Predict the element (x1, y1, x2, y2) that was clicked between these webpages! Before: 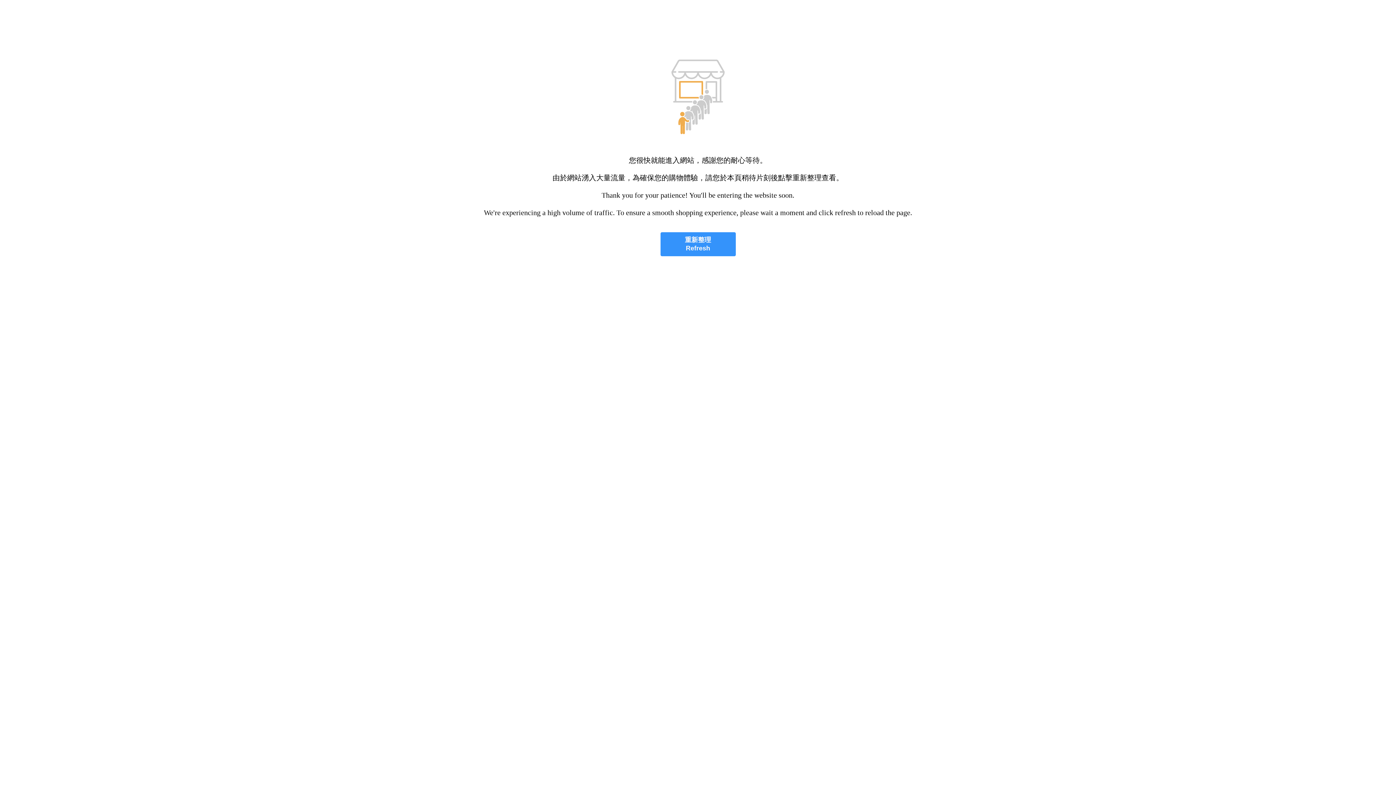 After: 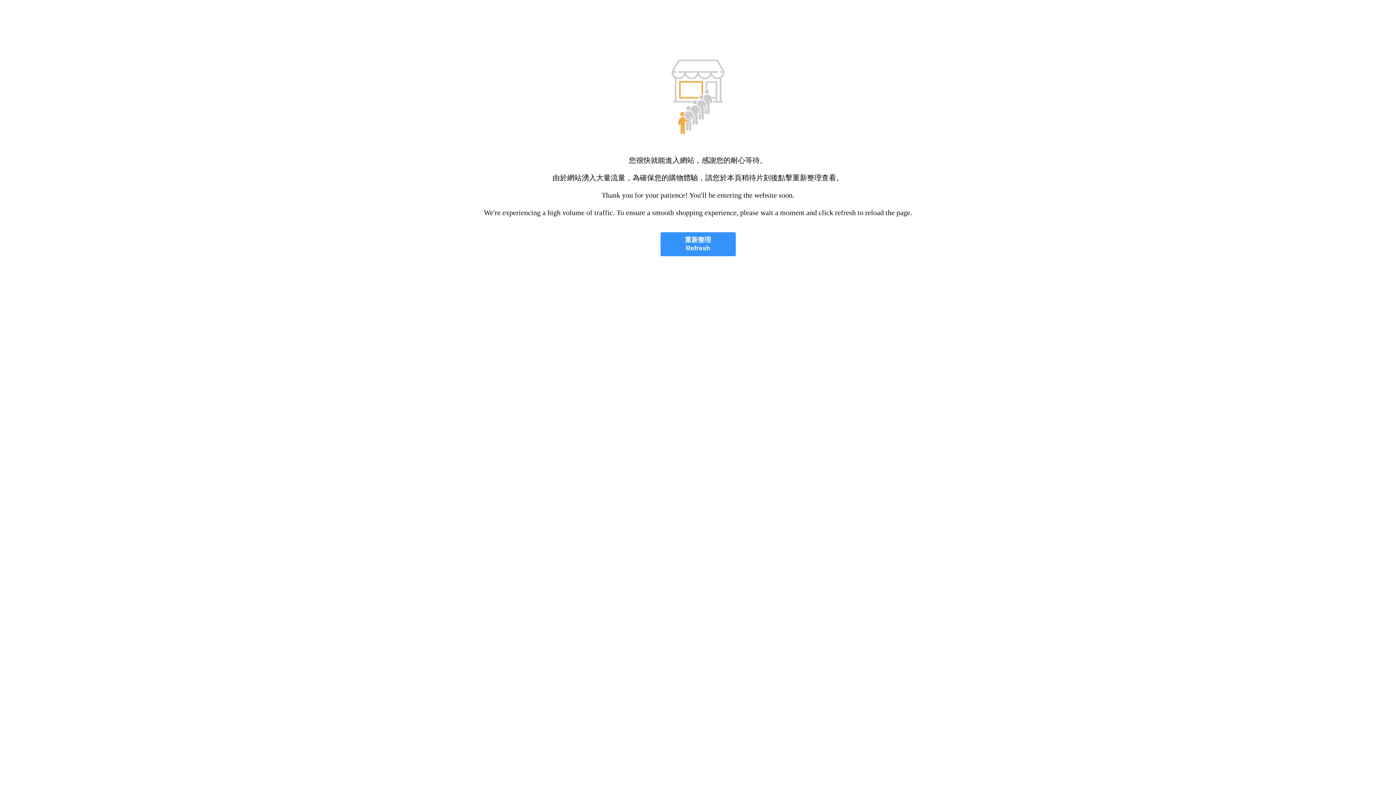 Action: bbox: (660, 232, 735, 256) label: 重新整理
Refresh